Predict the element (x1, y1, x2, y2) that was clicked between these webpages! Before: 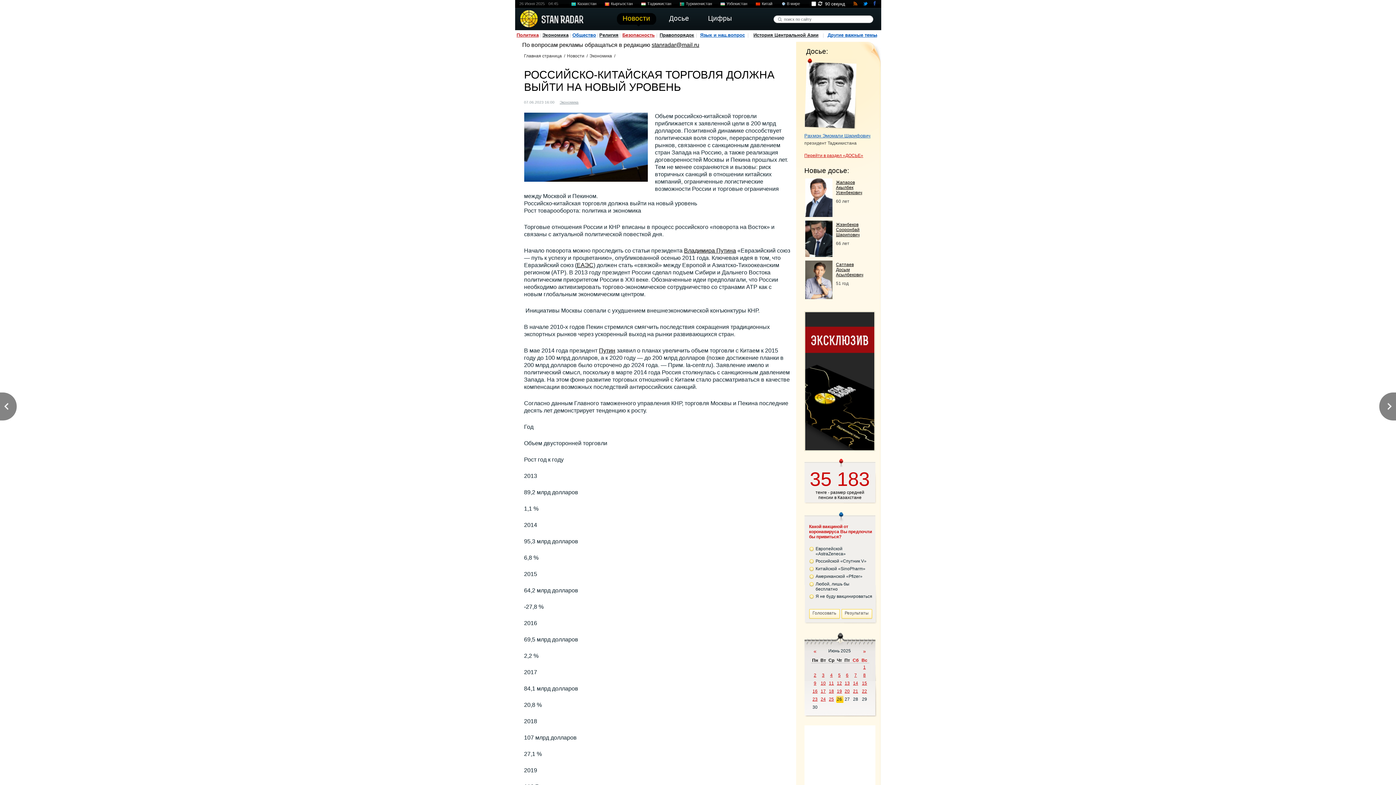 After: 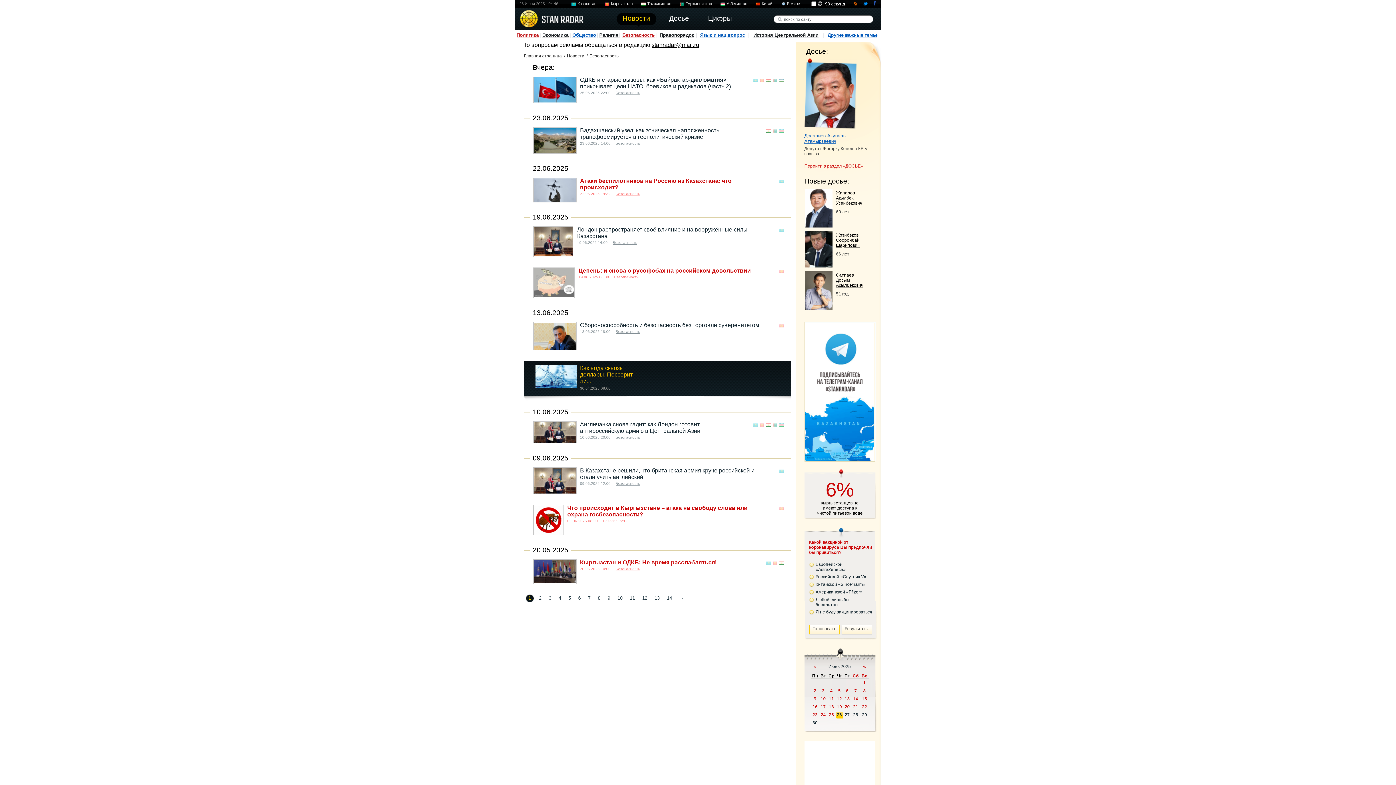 Action: label: Безопасность bbox: (622, 32, 654, 37)